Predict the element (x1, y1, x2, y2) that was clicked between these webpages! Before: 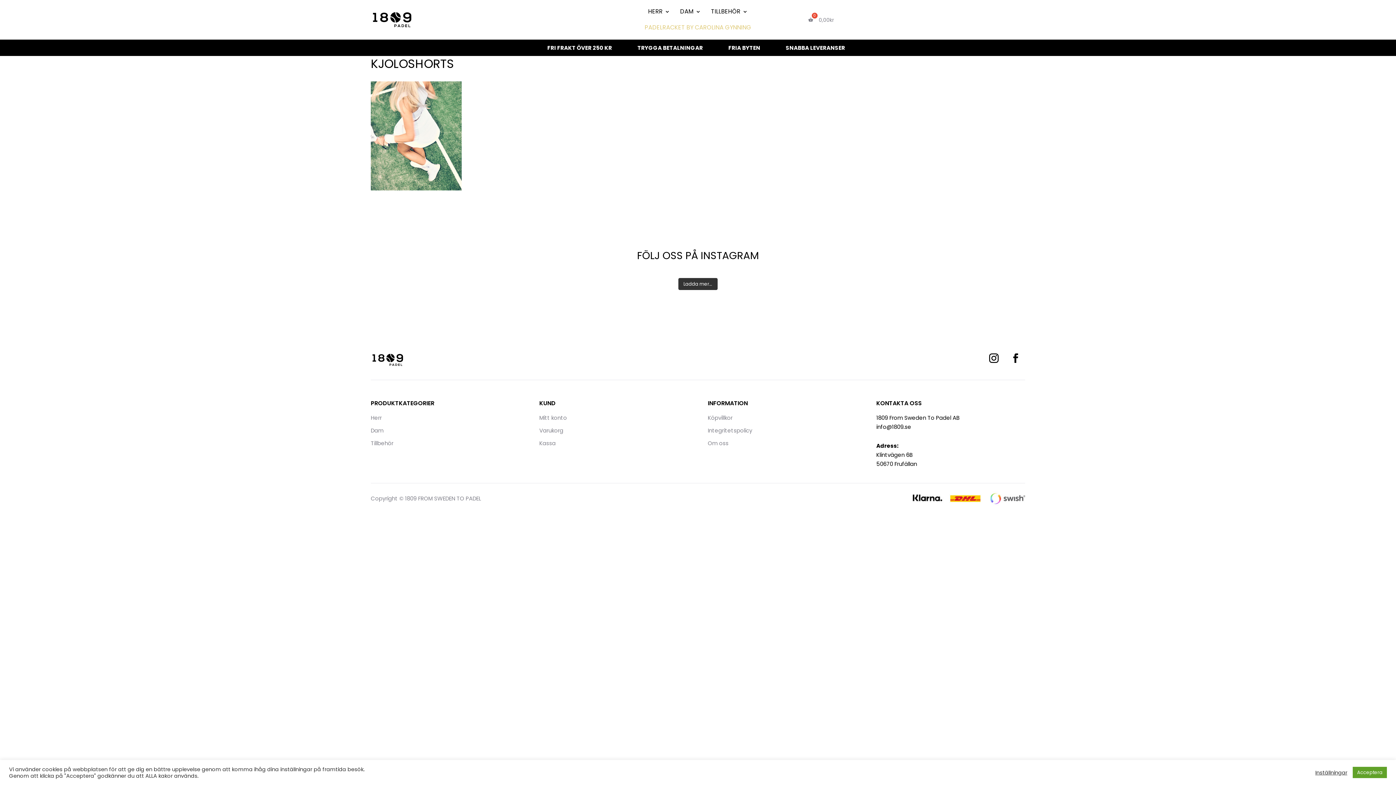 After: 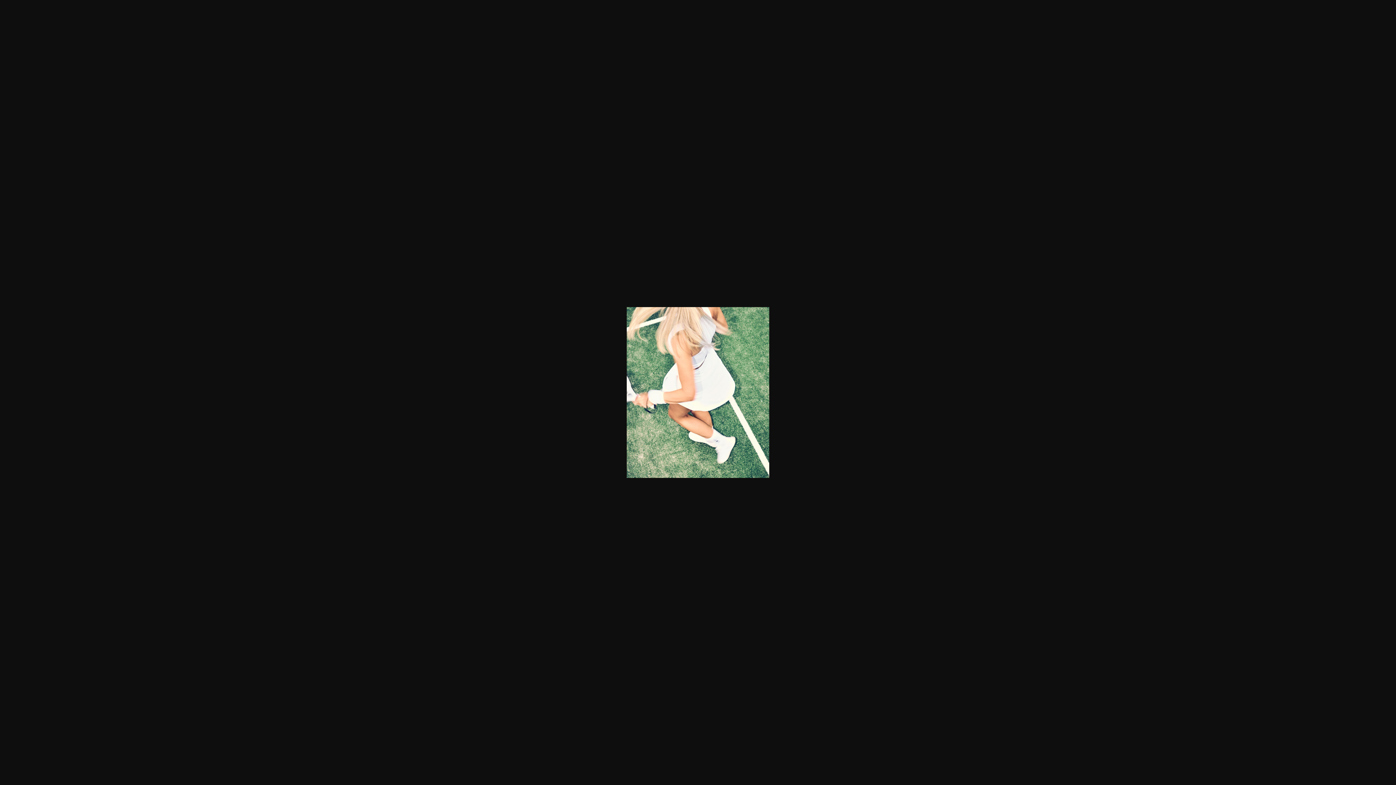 Action: bbox: (370, 184, 461, 192)